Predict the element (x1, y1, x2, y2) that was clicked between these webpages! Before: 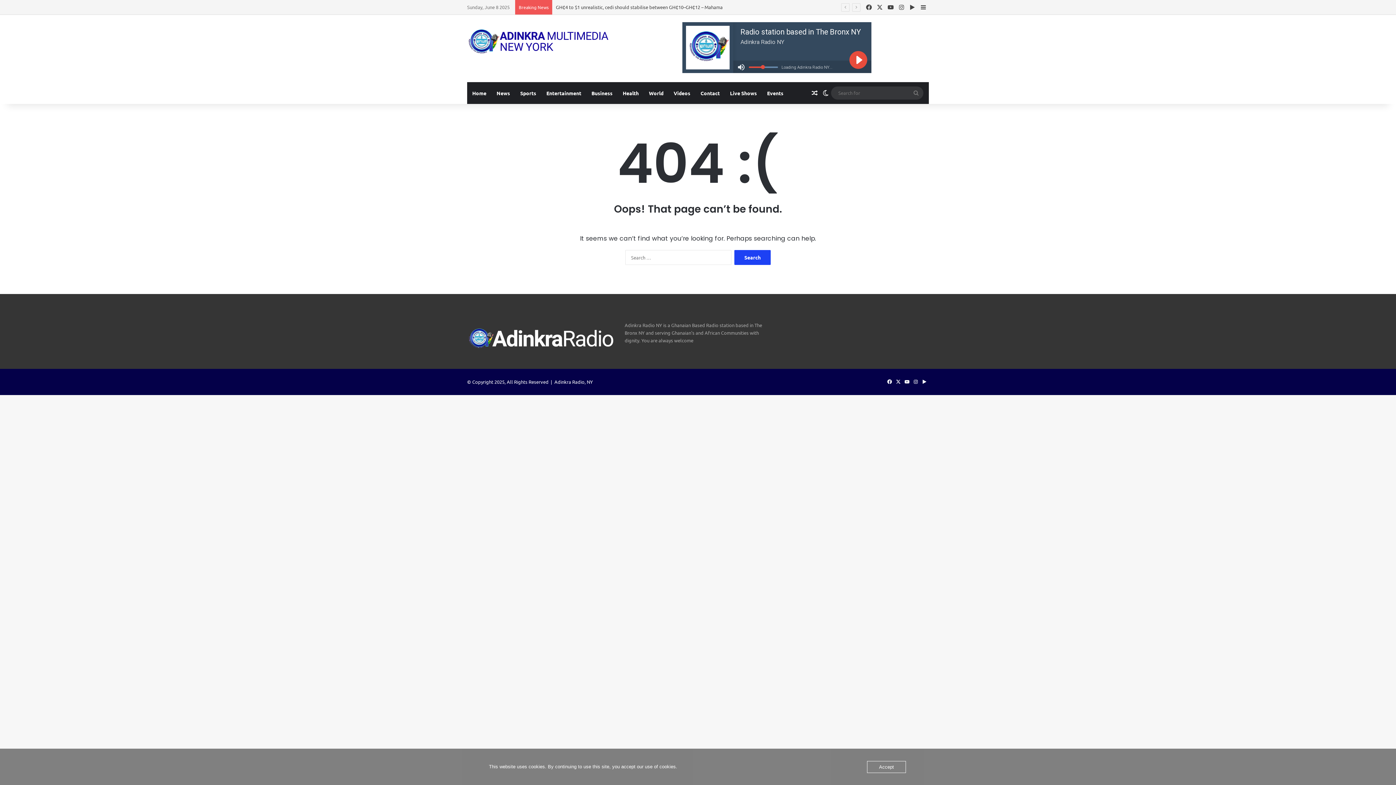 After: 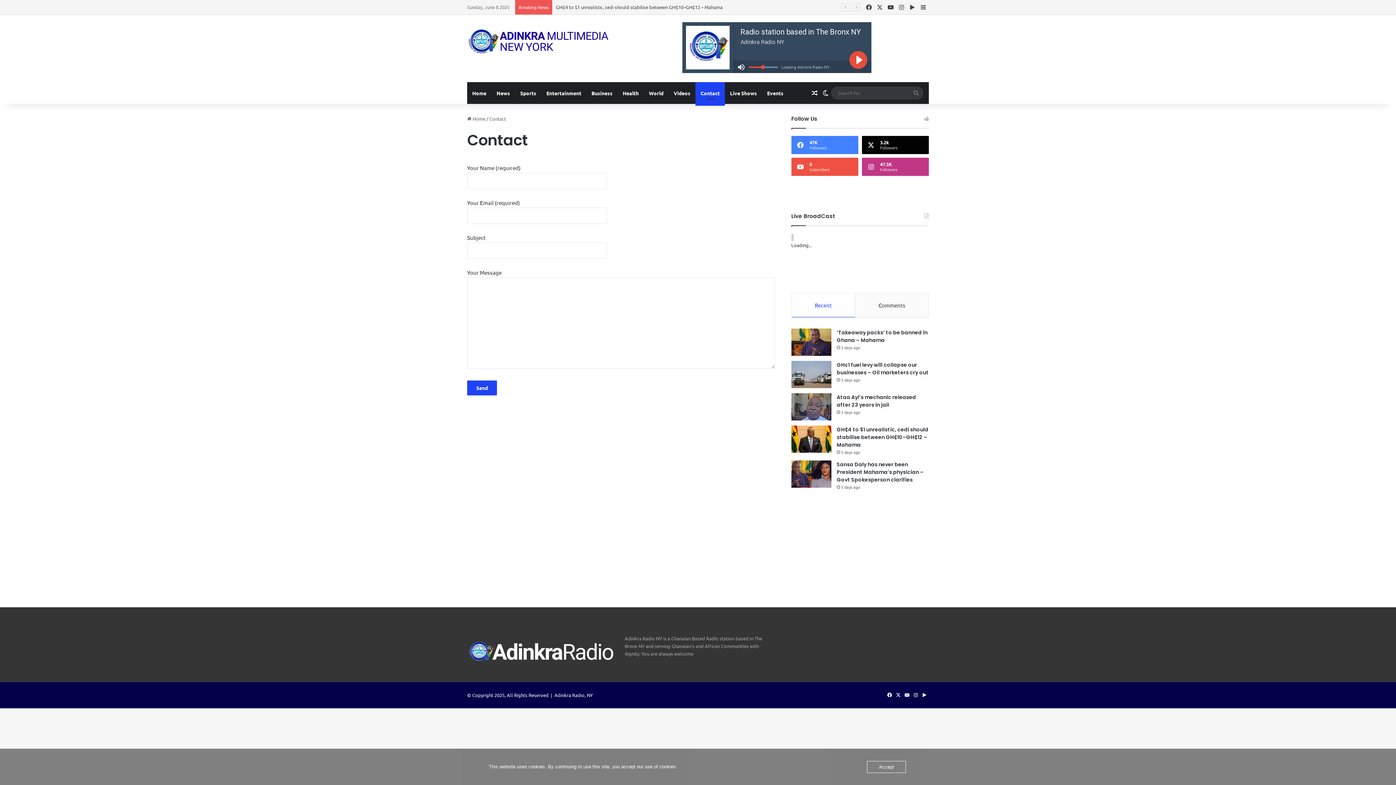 Action: label: Contact bbox: (695, 82, 725, 104)